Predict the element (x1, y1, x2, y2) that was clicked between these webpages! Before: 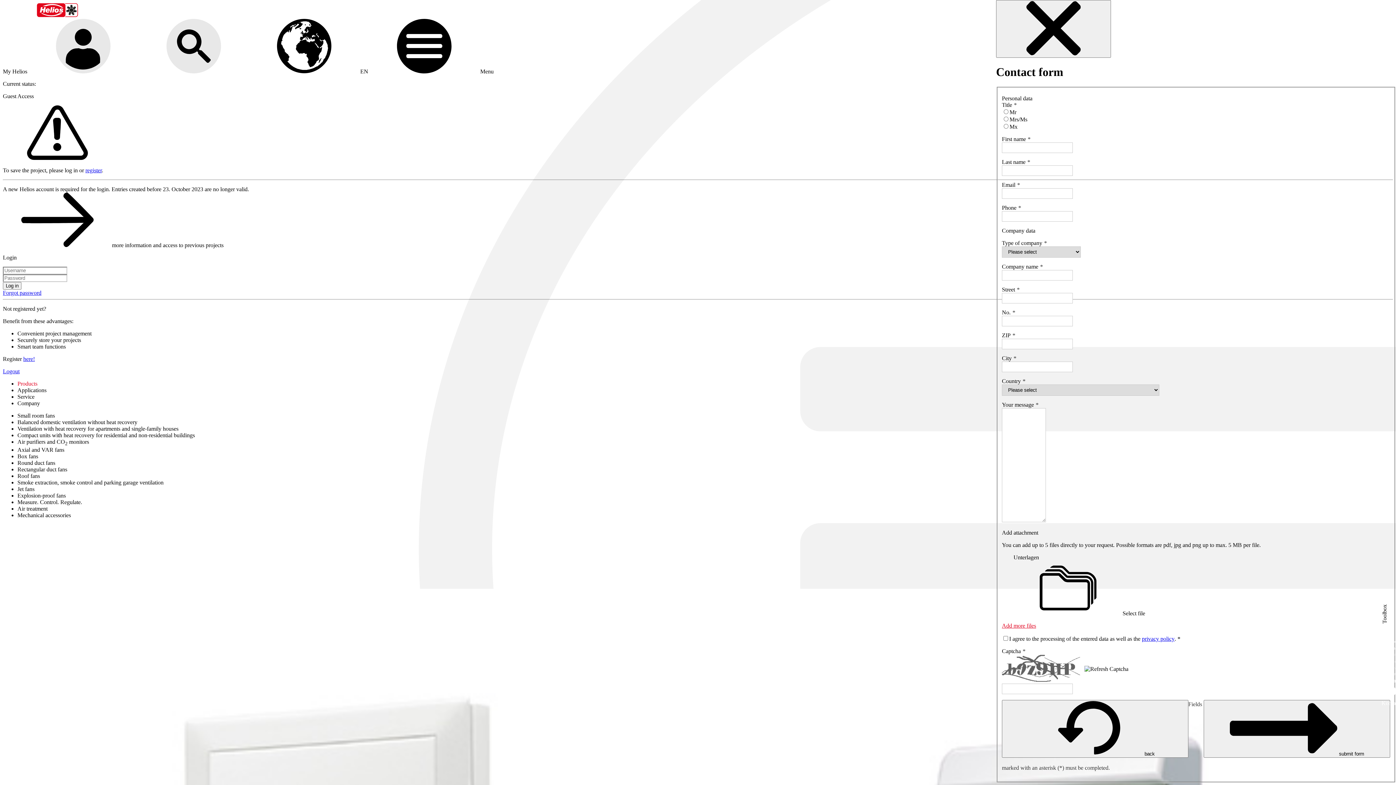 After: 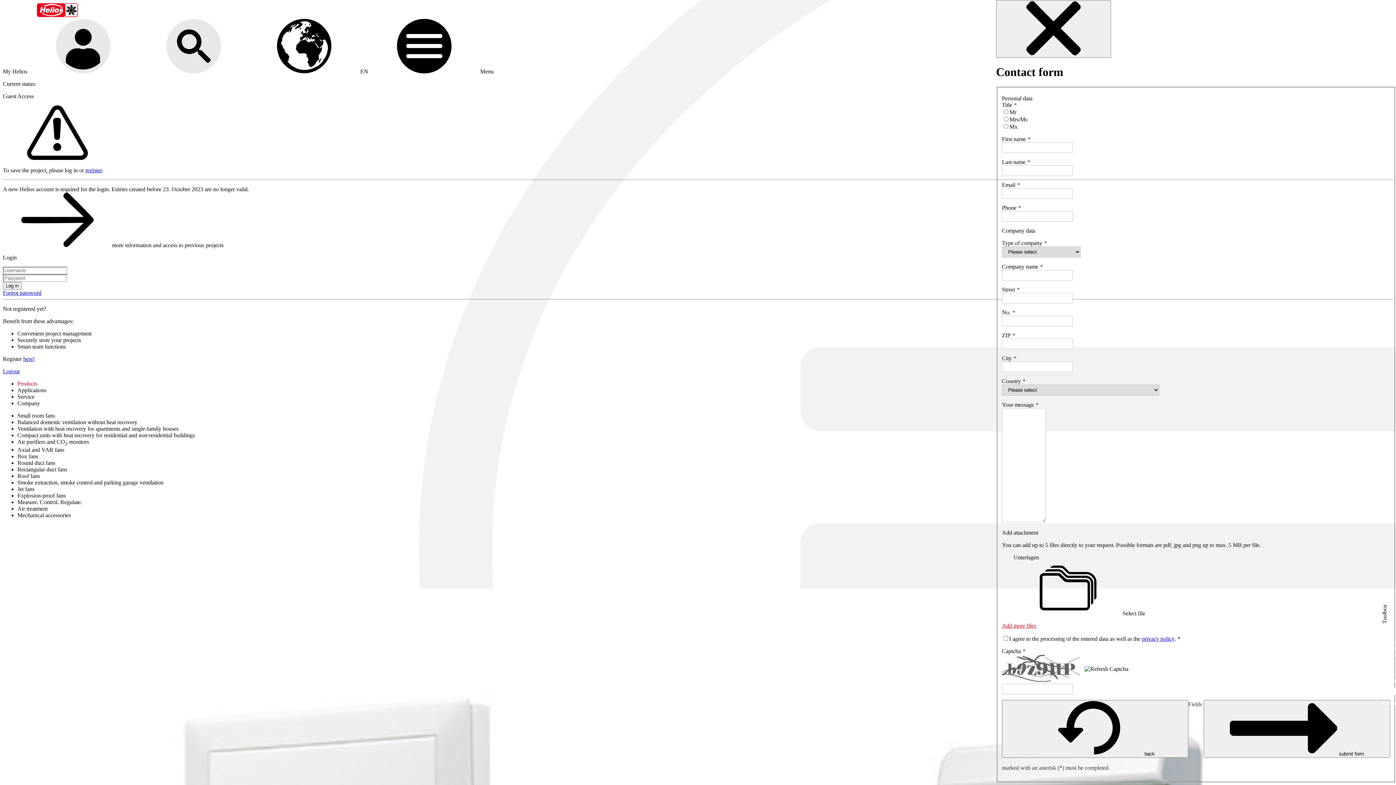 Action: bbox: (17, 492, 65, 498) label: Explosion-proof fans